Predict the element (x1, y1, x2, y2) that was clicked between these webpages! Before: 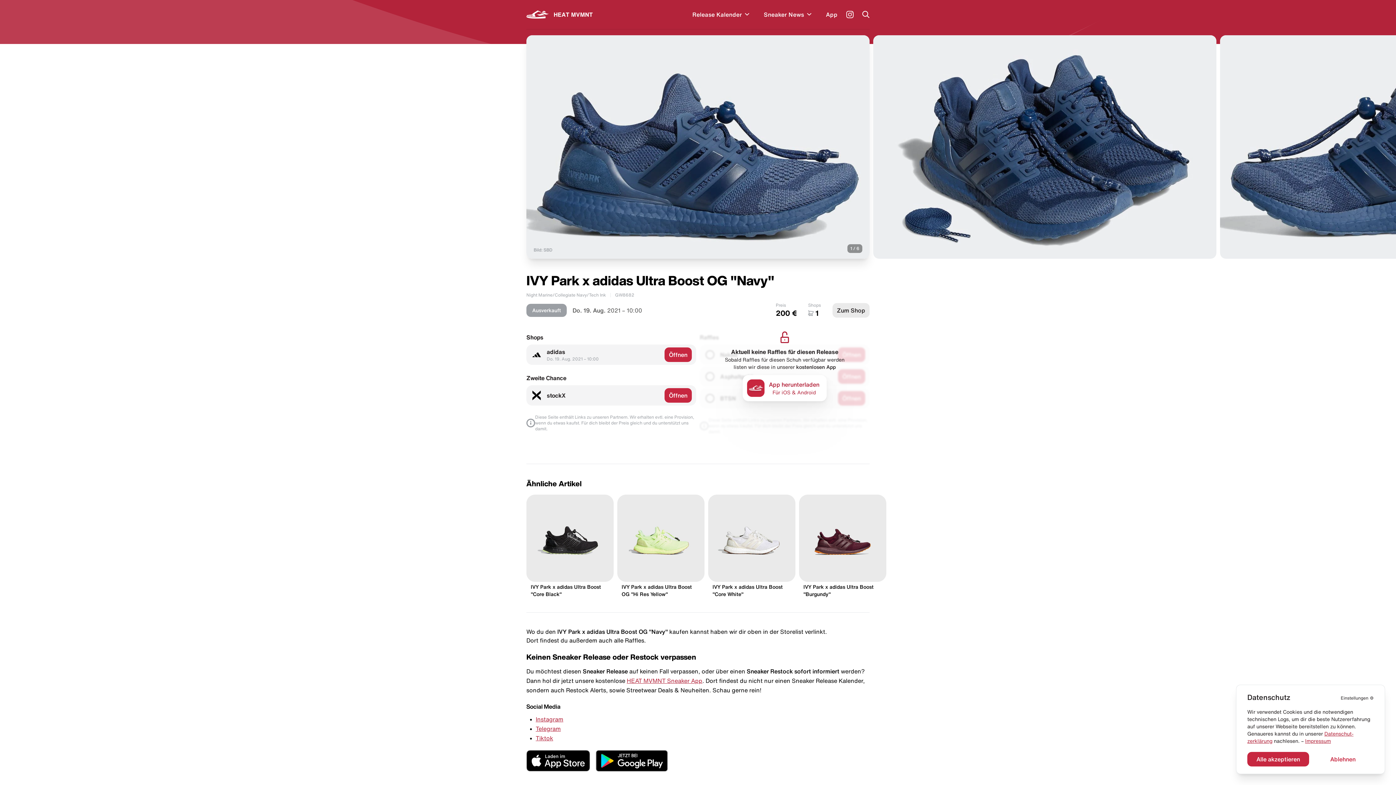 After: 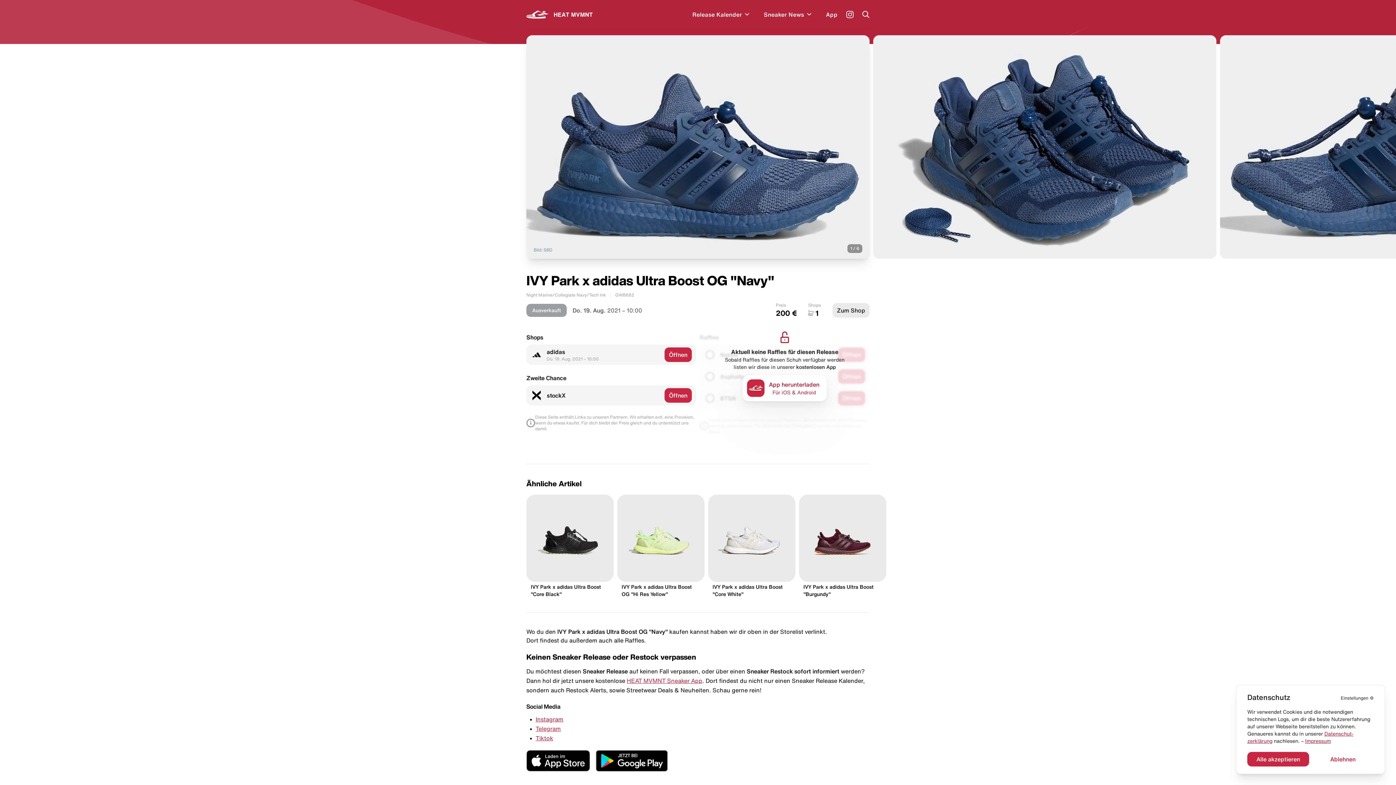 Action: label: Telegram bbox: (535, 726, 560, 731)